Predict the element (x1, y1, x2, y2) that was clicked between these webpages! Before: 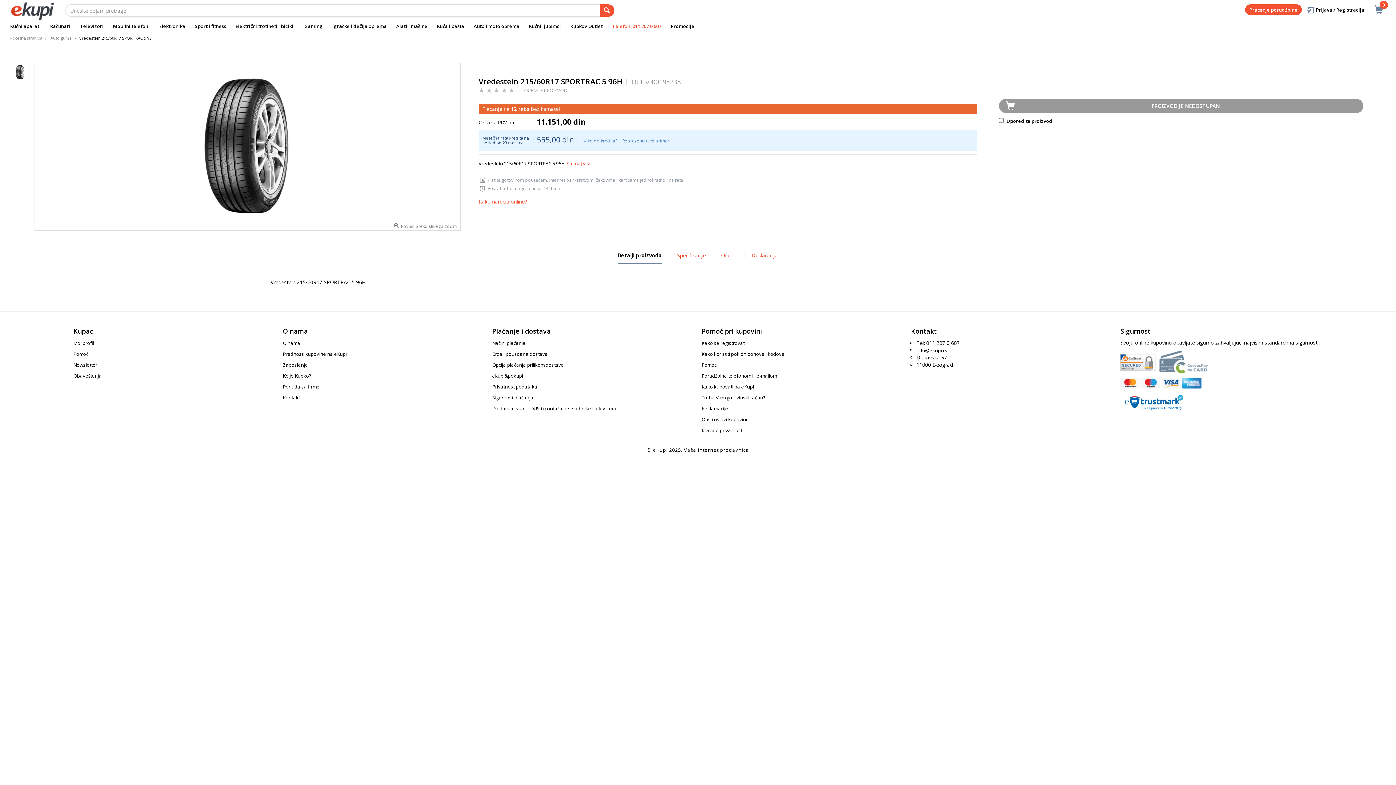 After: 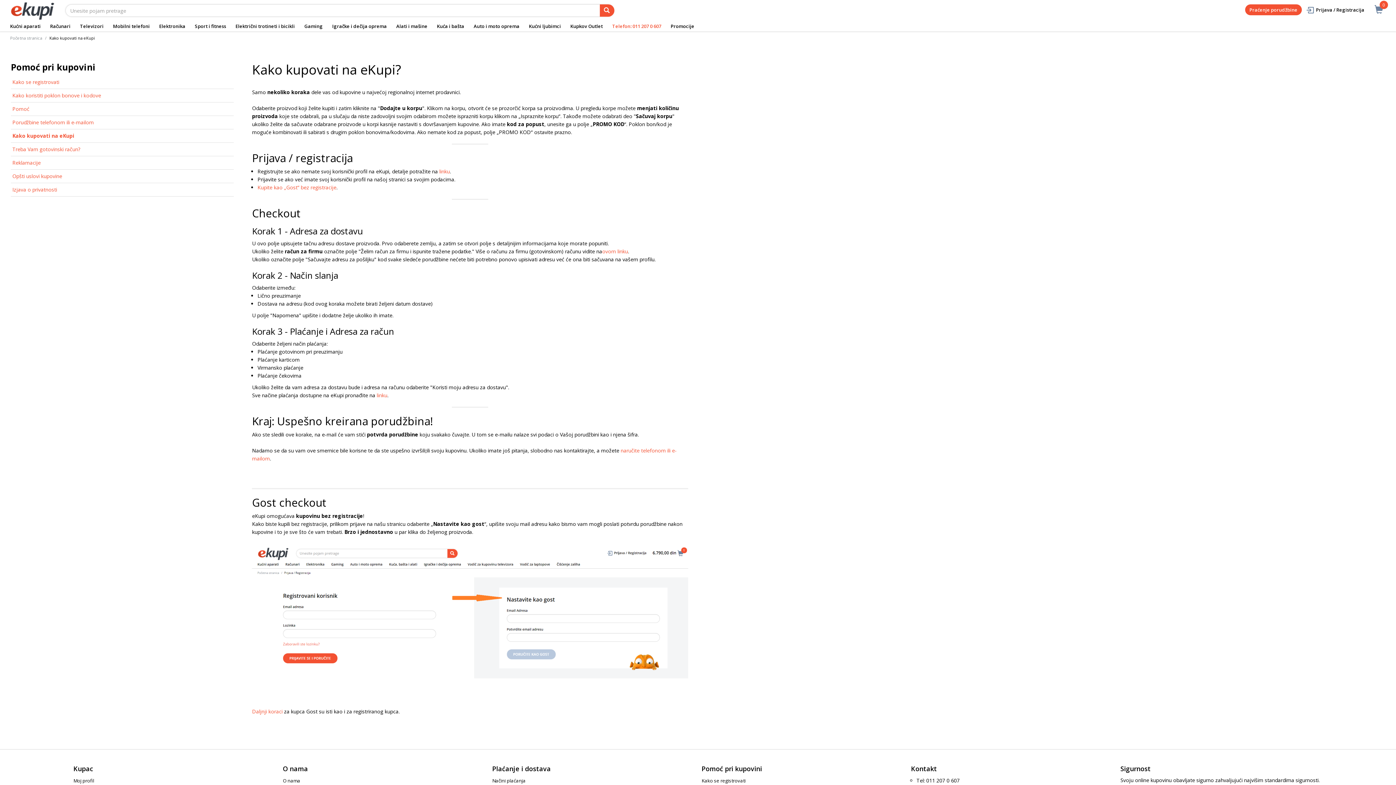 Action: label: Kako kupovati na eKupi bbox: (701, 383, 754, 390)